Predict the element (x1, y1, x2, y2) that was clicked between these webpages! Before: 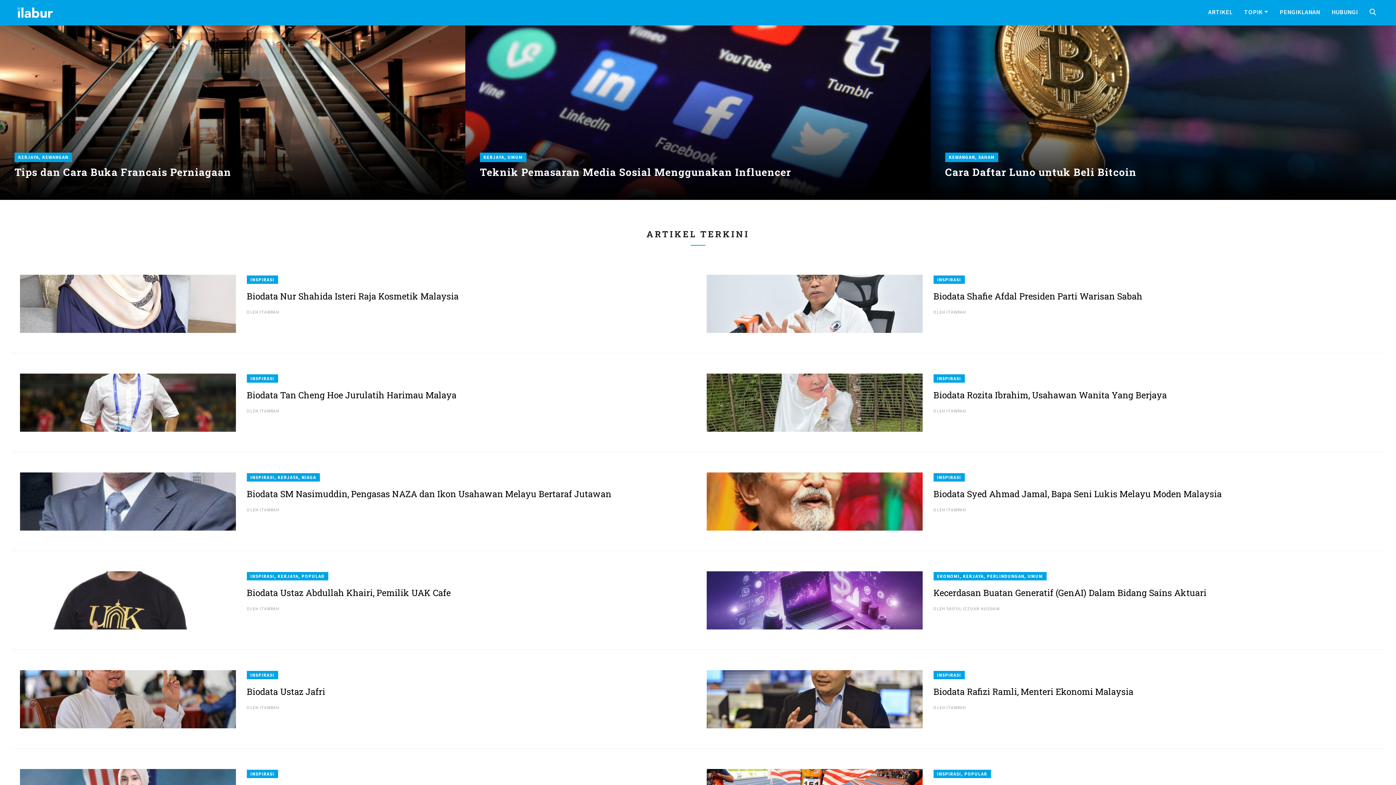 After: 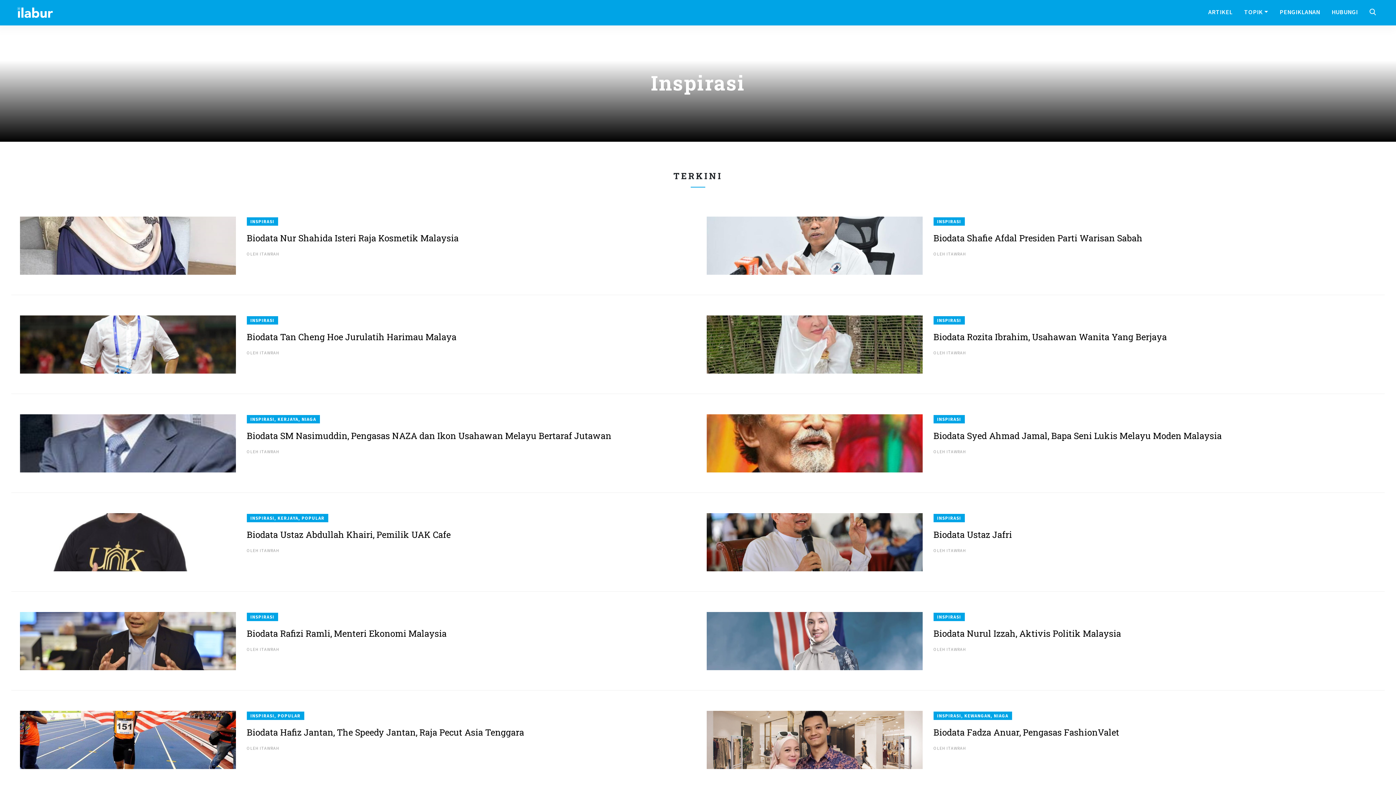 Action: bbox: (250, 573, 274, 579) label: INSPIRASI